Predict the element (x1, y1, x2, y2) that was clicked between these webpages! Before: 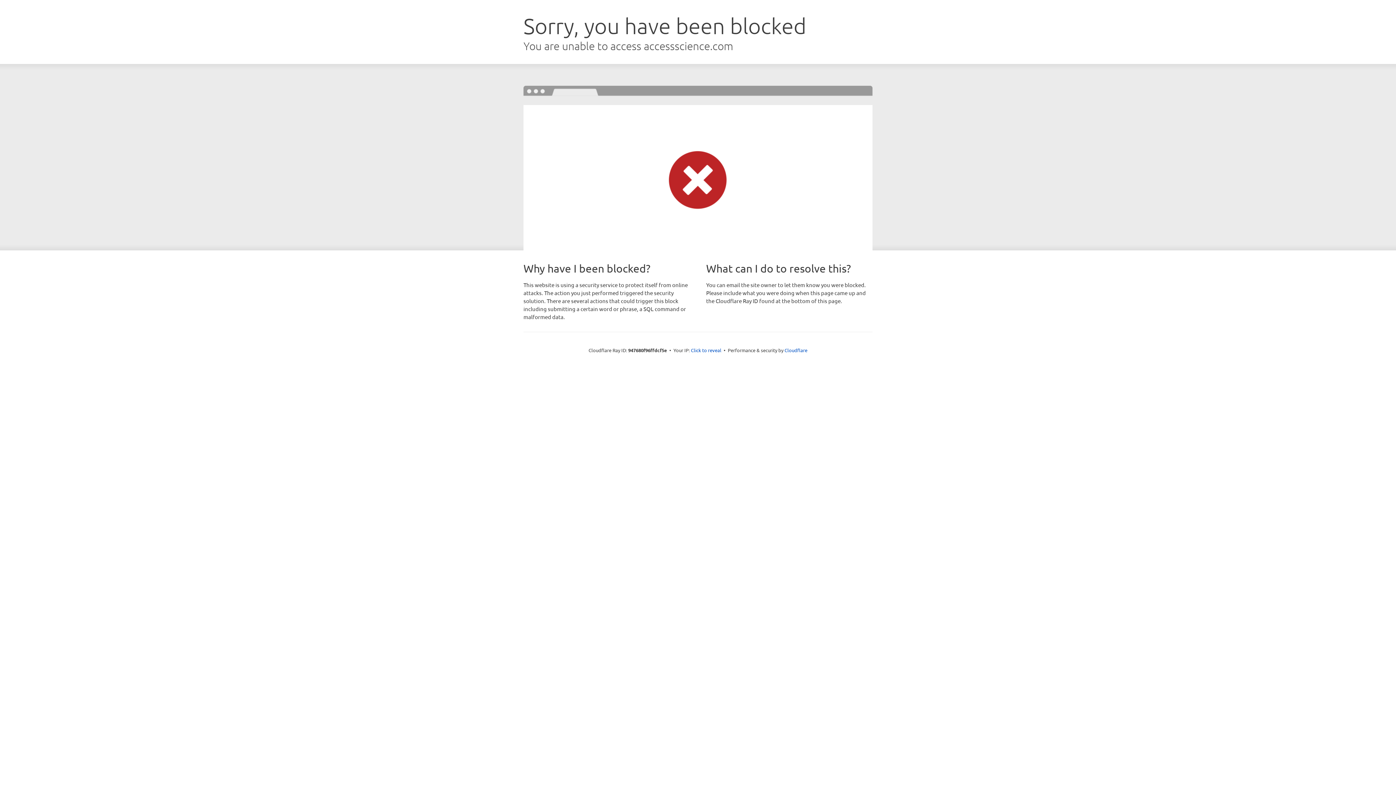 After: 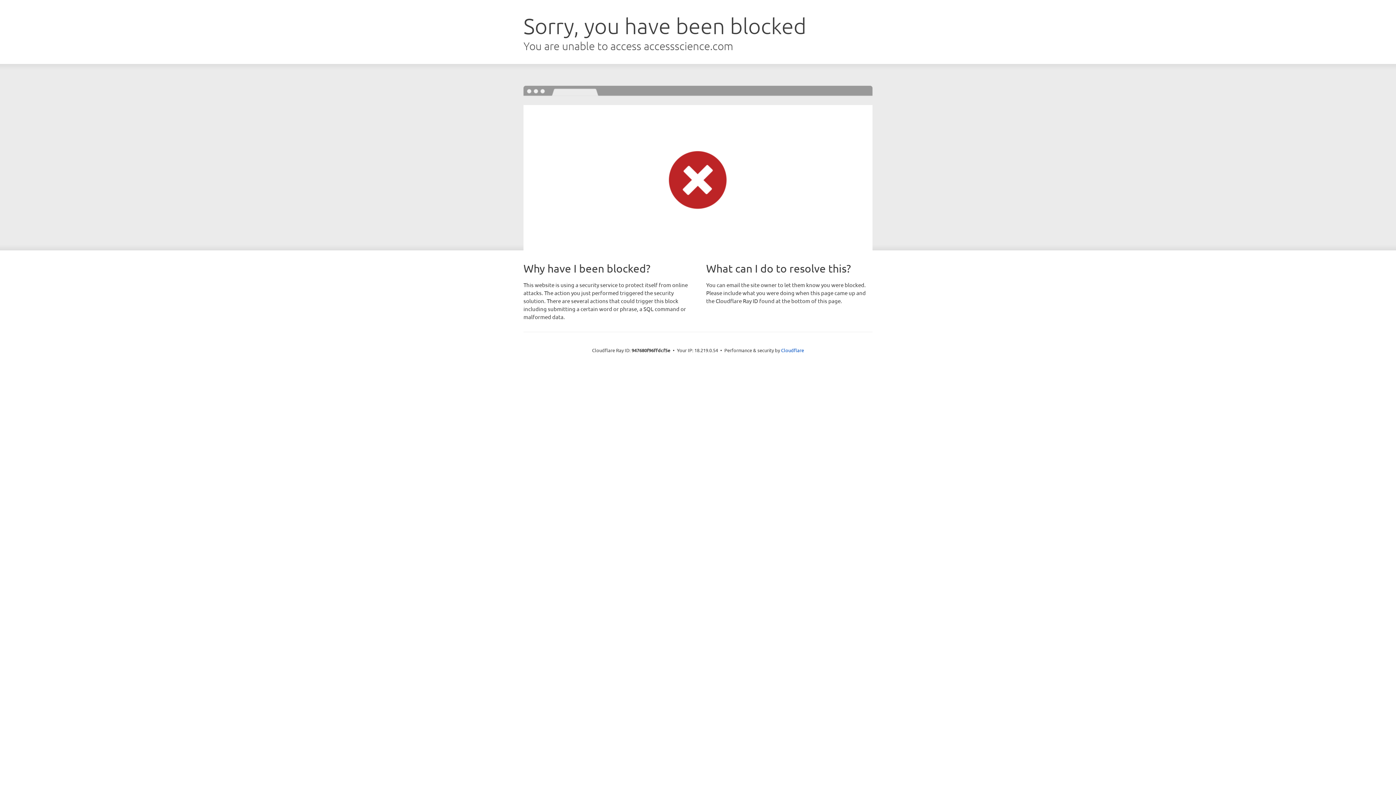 Action: bbox: (691, 346, 721, 353) label: Click to reveal